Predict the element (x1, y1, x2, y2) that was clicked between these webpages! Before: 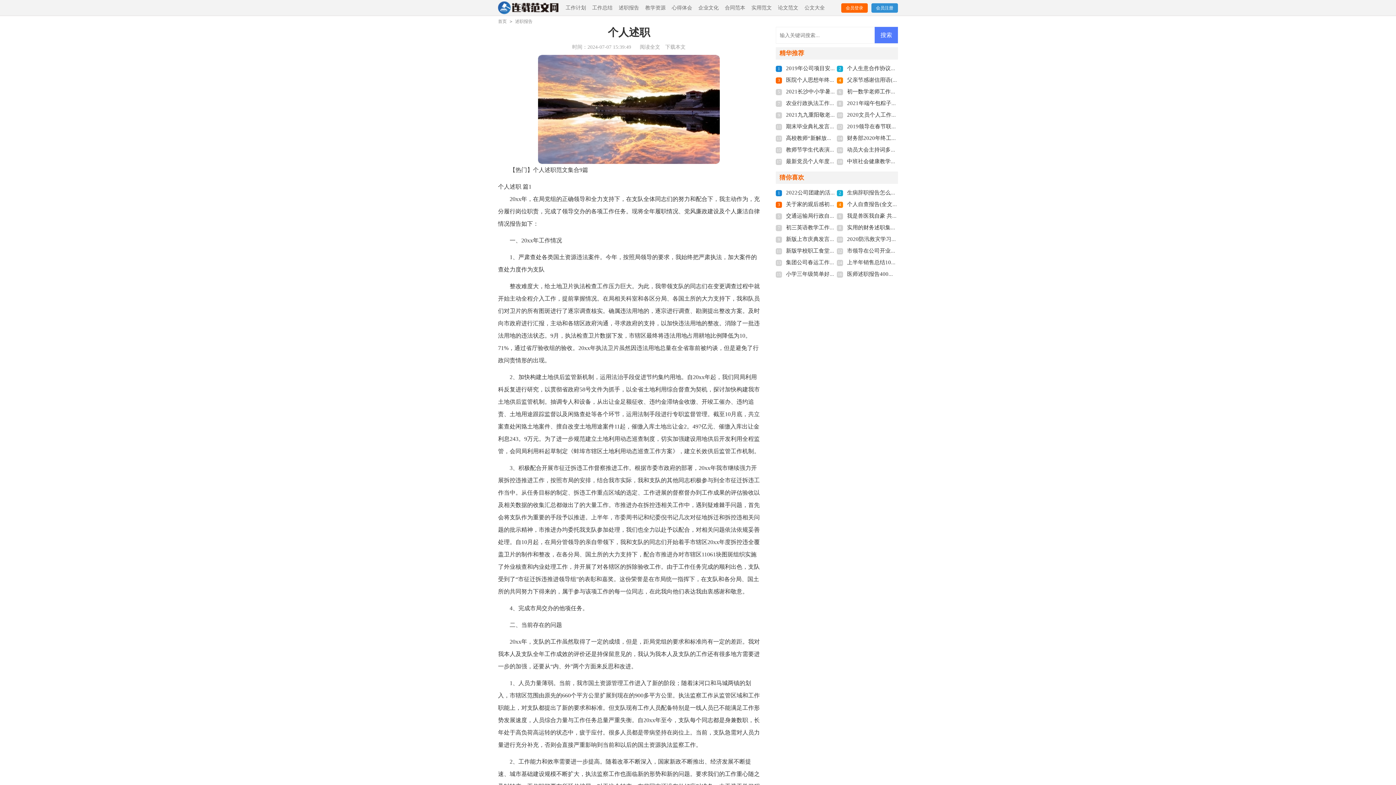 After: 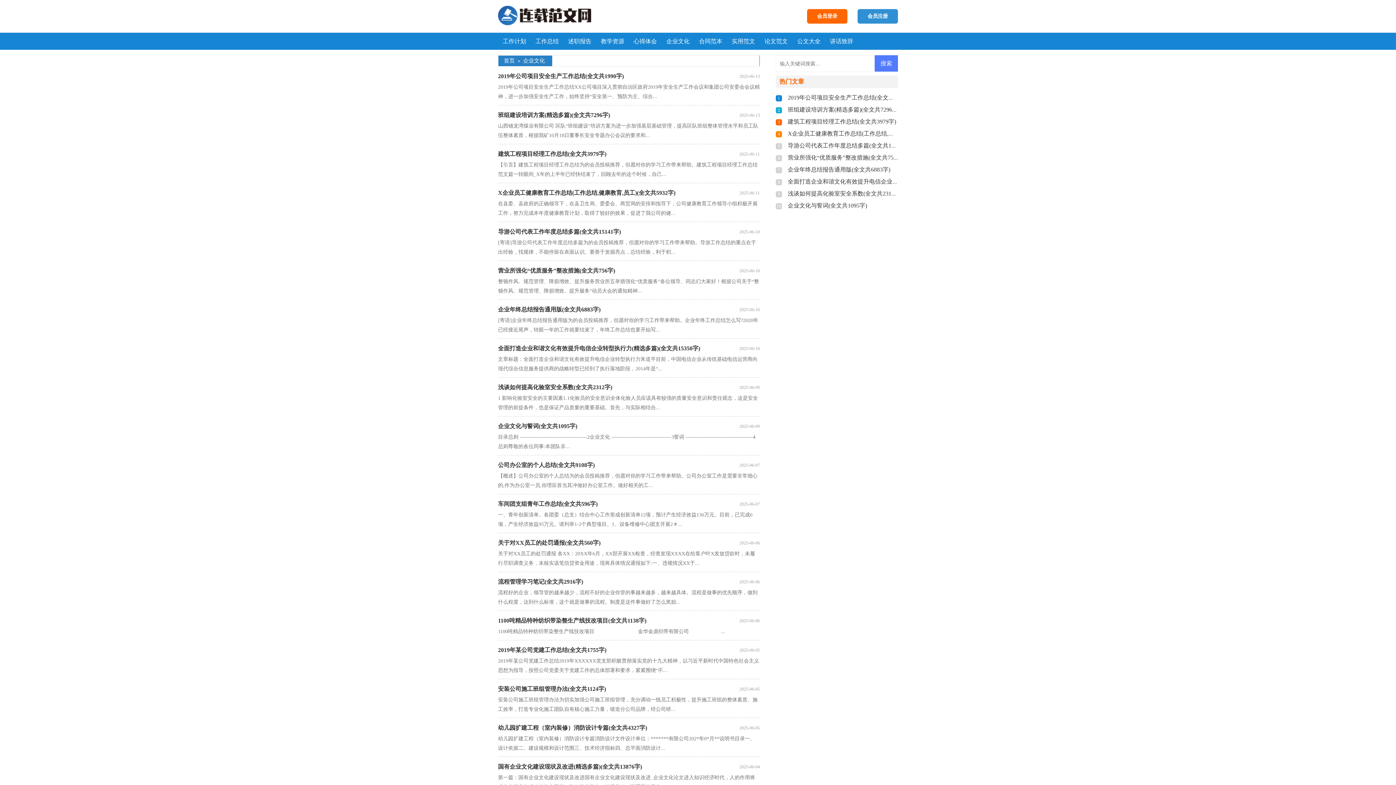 Action: label: 企业文化 bbox: (698, 0, 718, 15)